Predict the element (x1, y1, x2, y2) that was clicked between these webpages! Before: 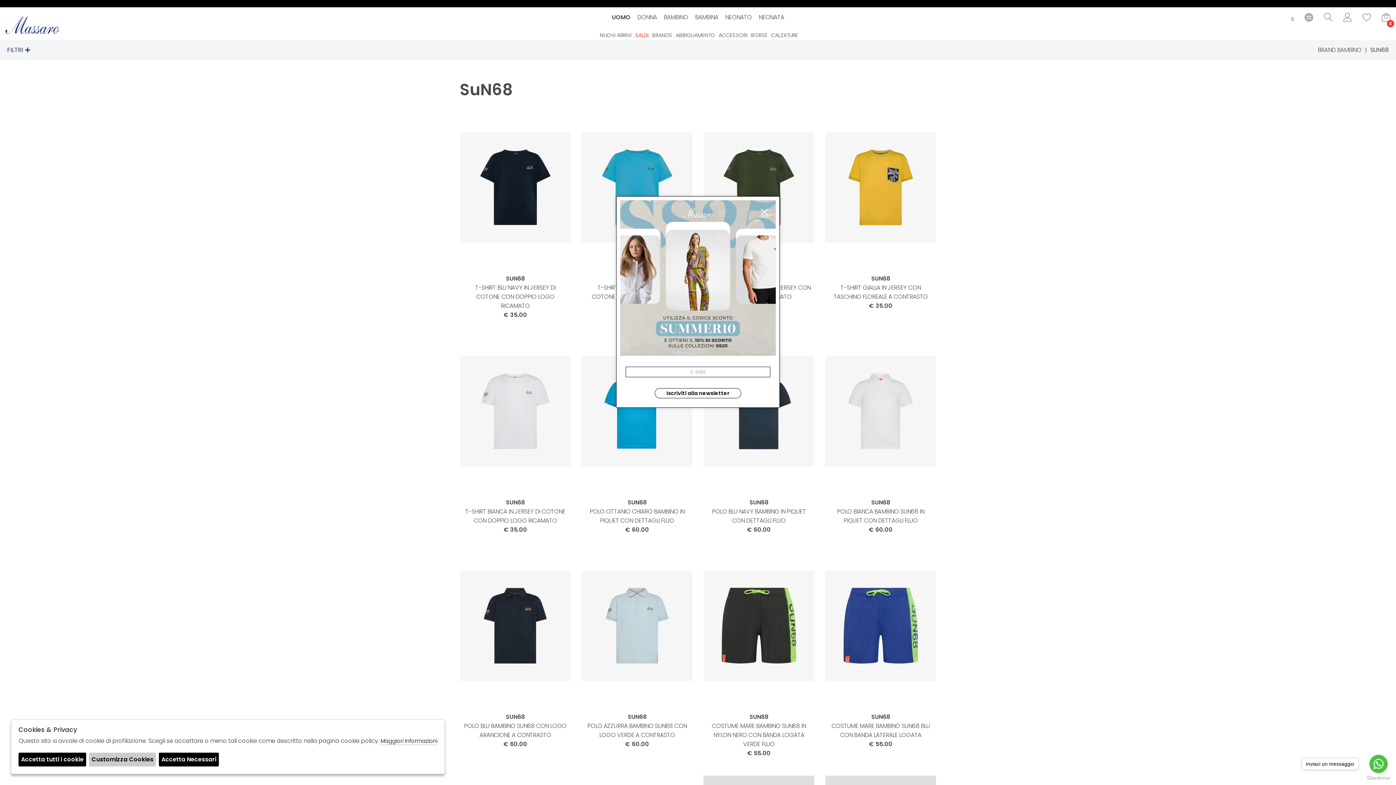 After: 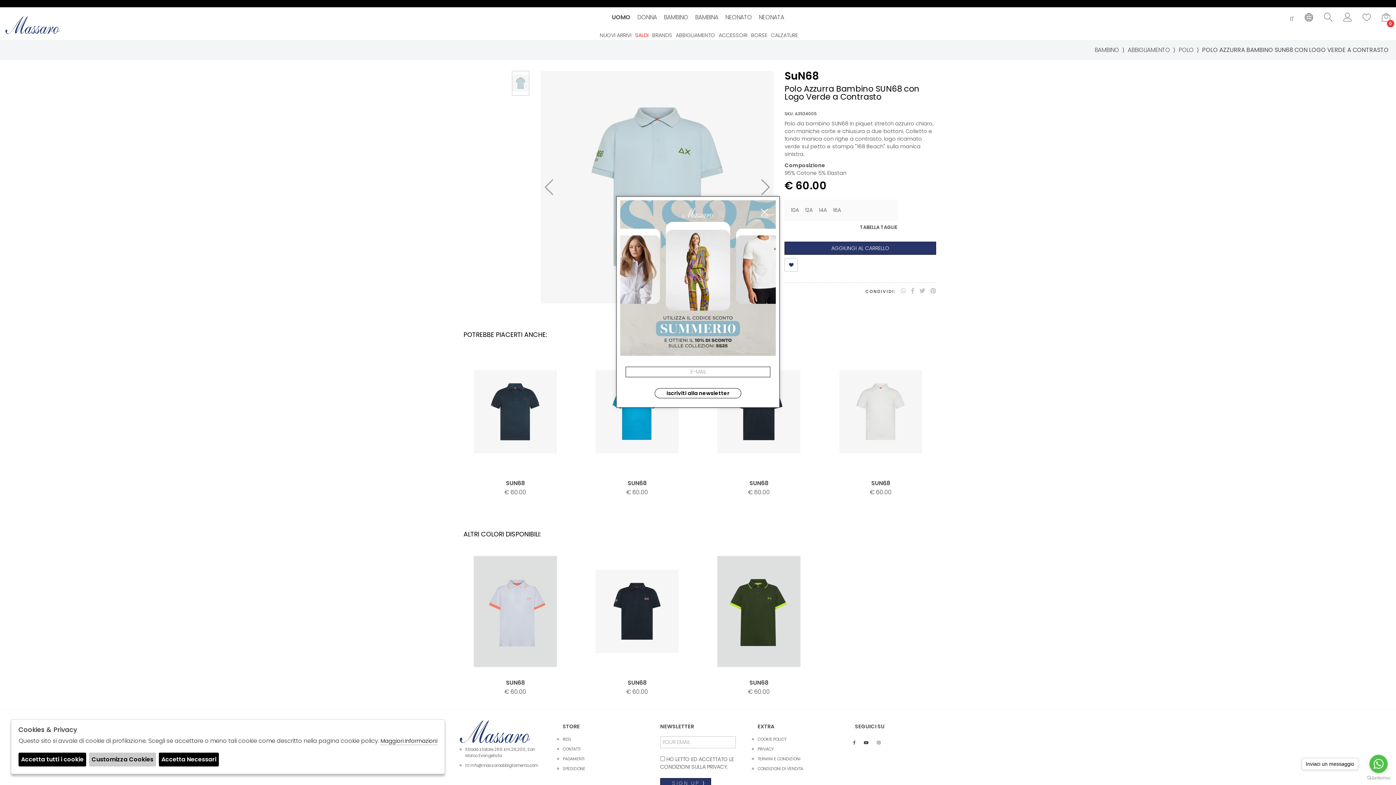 Action: label: SUN68
POLO AZZURRA BAMBINO SUN68 CON LOGO VERDE A CONTRASTO
€ 60.00 bbox: (585, 712, 689, 749)